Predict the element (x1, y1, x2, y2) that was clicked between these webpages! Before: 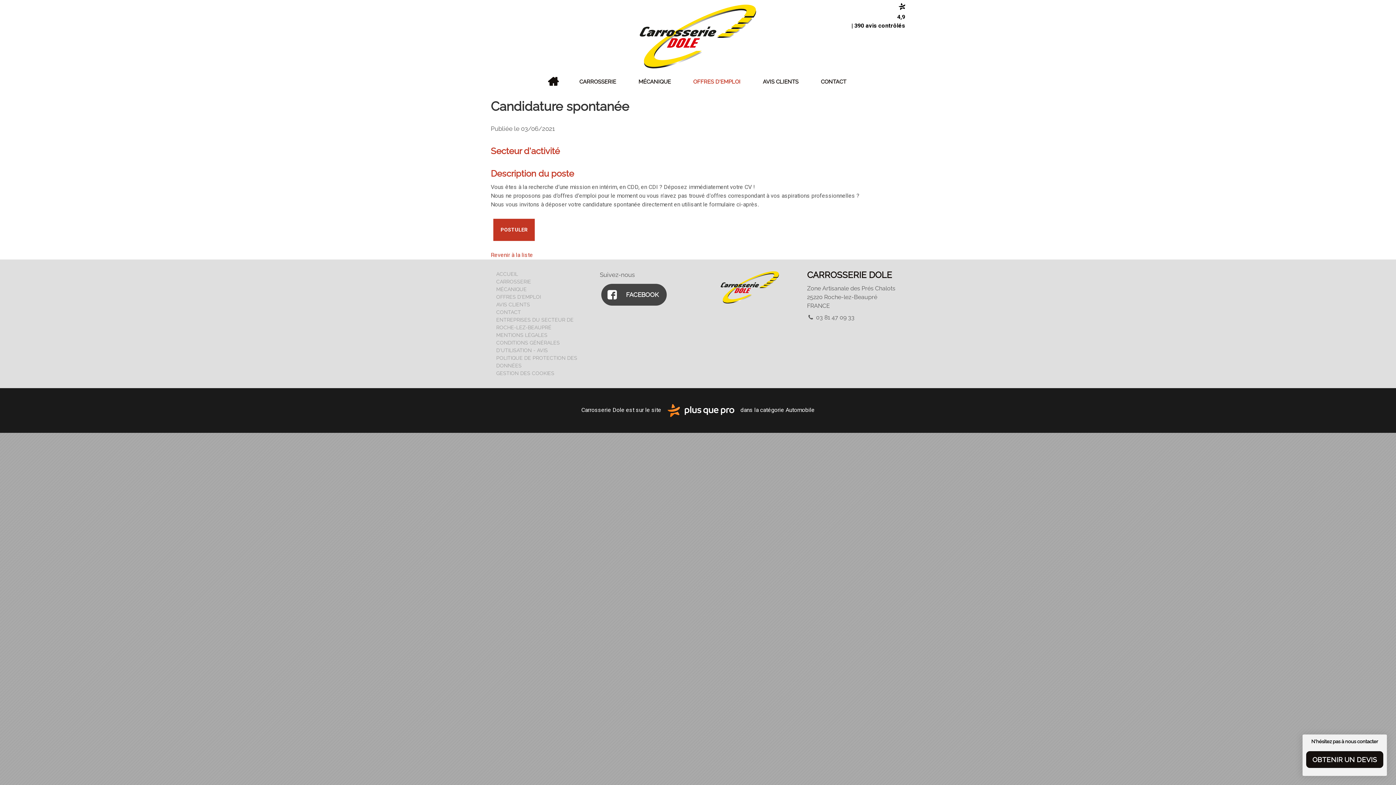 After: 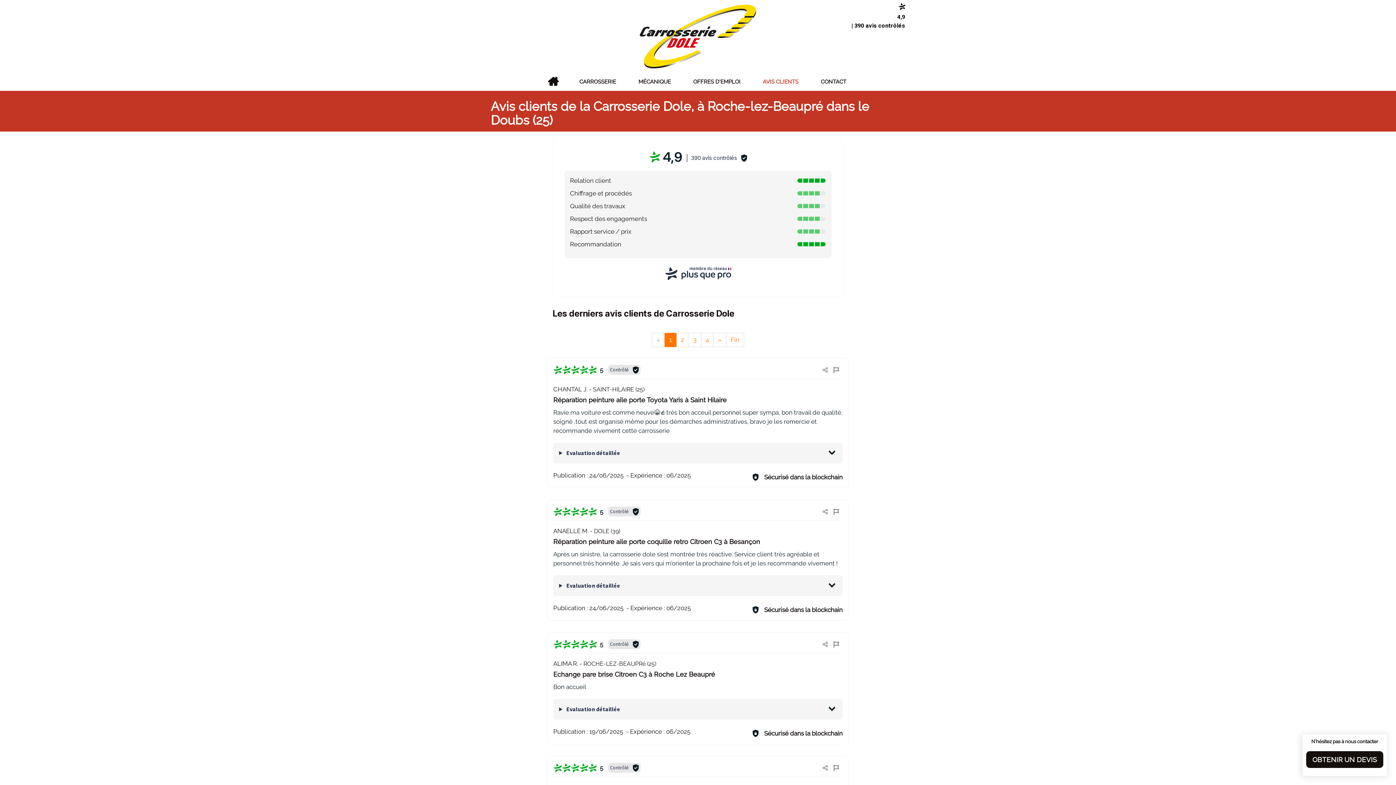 Action: label: AVIS CLIENTS bbox: (496, 301, 530, 307)